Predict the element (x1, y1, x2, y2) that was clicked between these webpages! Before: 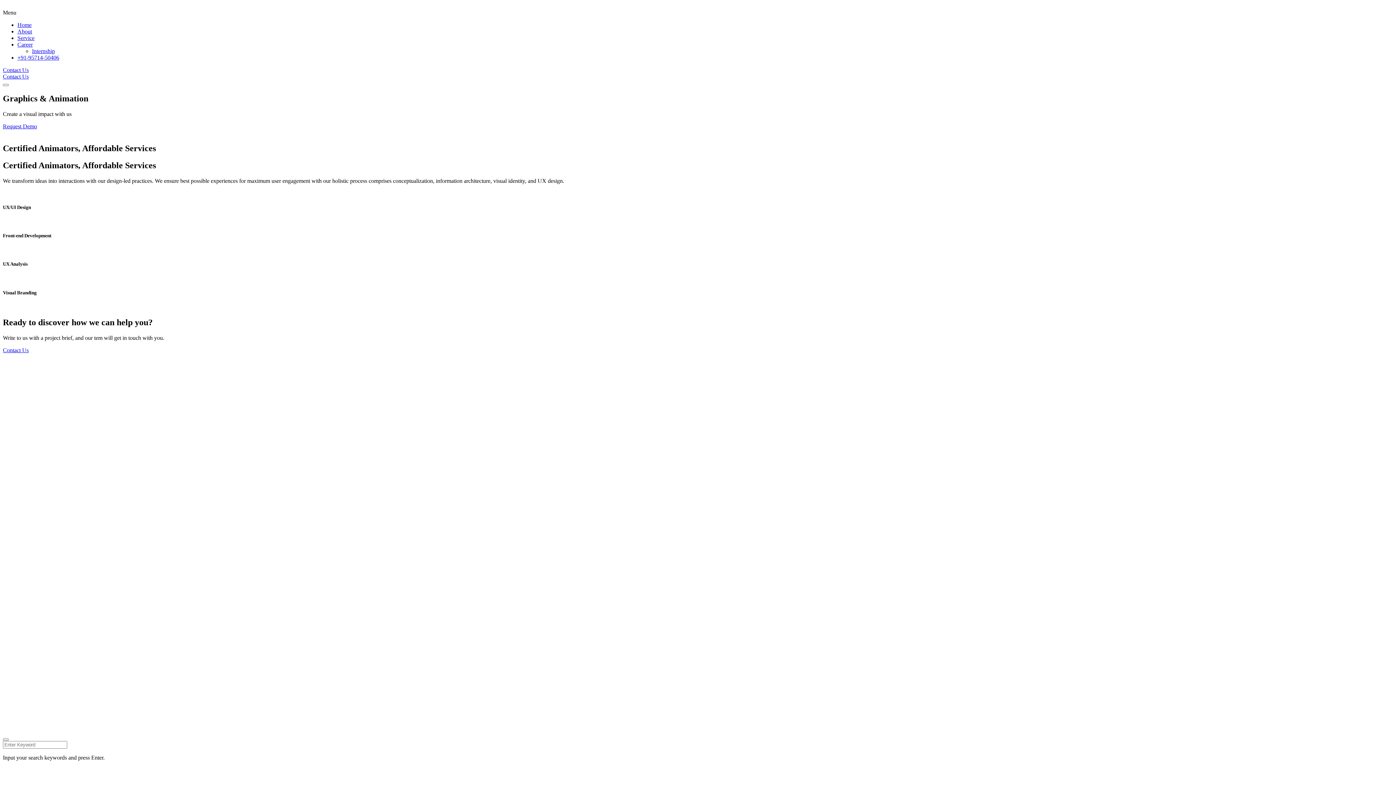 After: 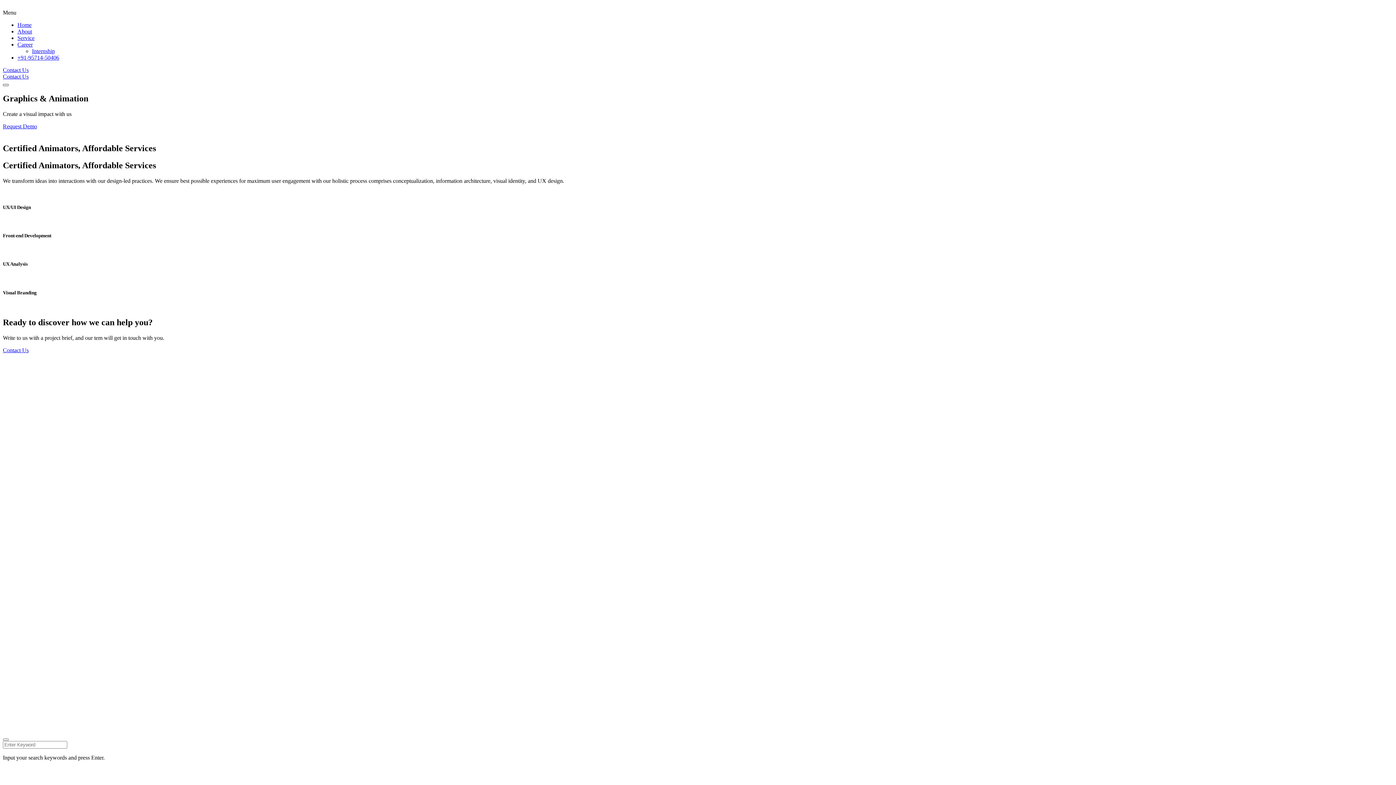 Action: bbox: (2, 84, 8, 86)